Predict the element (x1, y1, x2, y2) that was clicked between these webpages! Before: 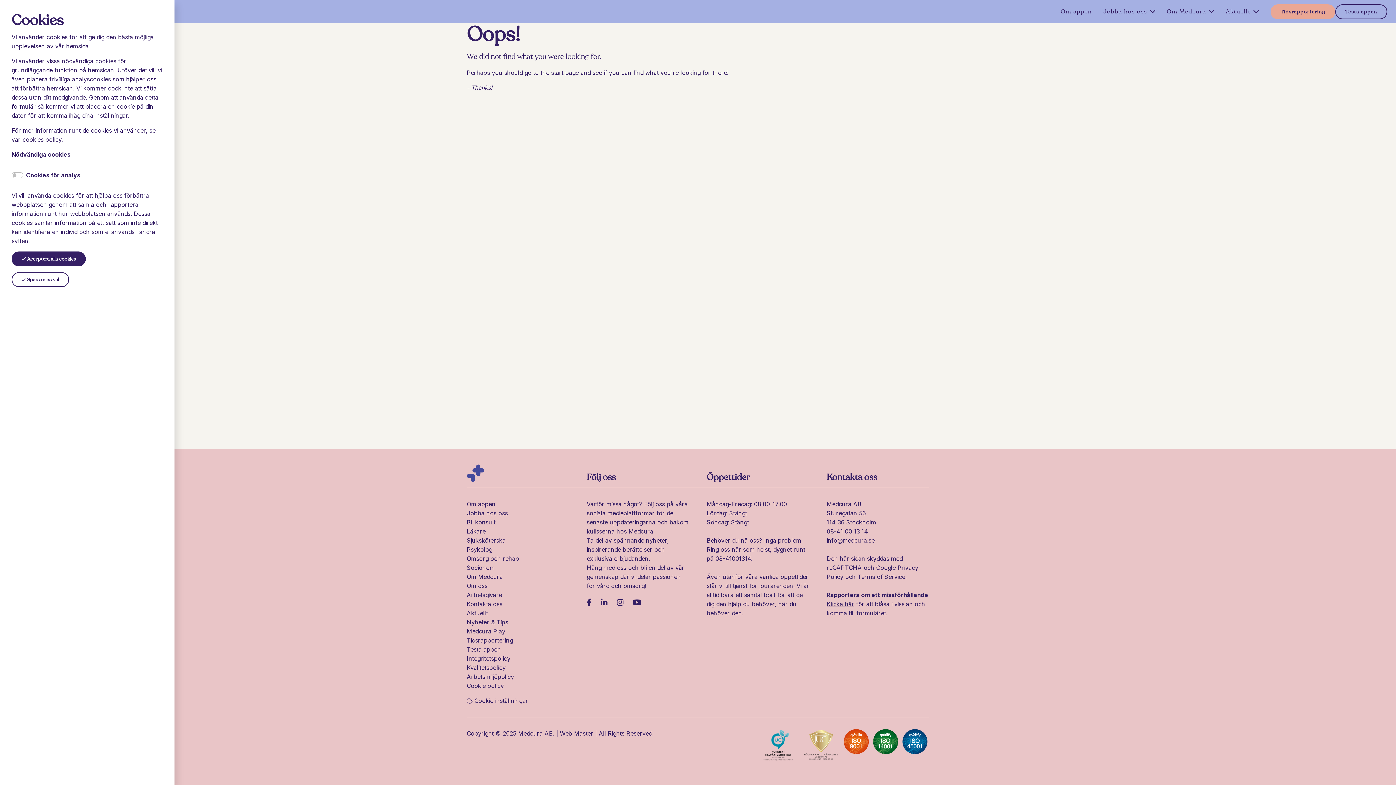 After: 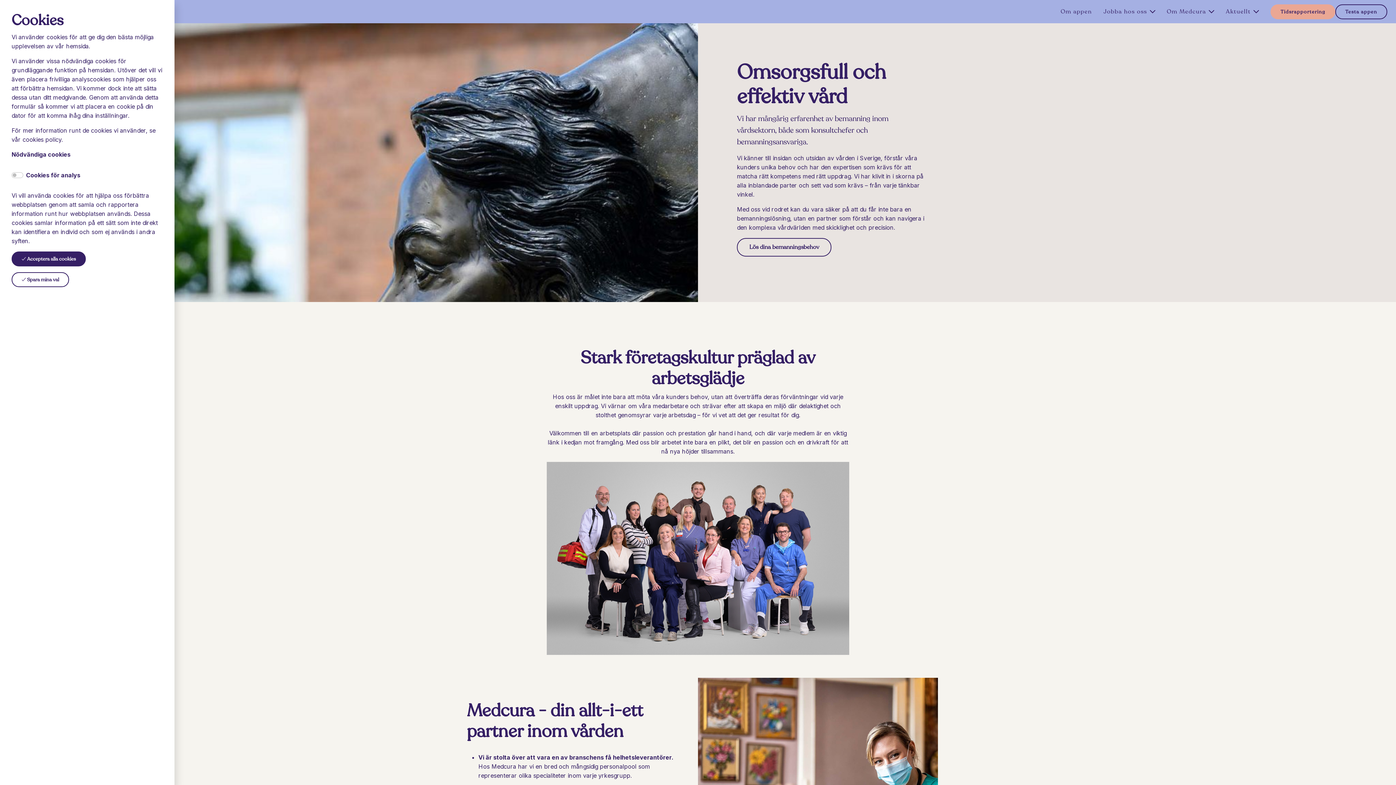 Action: bbox: (466, 591, 502, 598) label: Arbetsgivare